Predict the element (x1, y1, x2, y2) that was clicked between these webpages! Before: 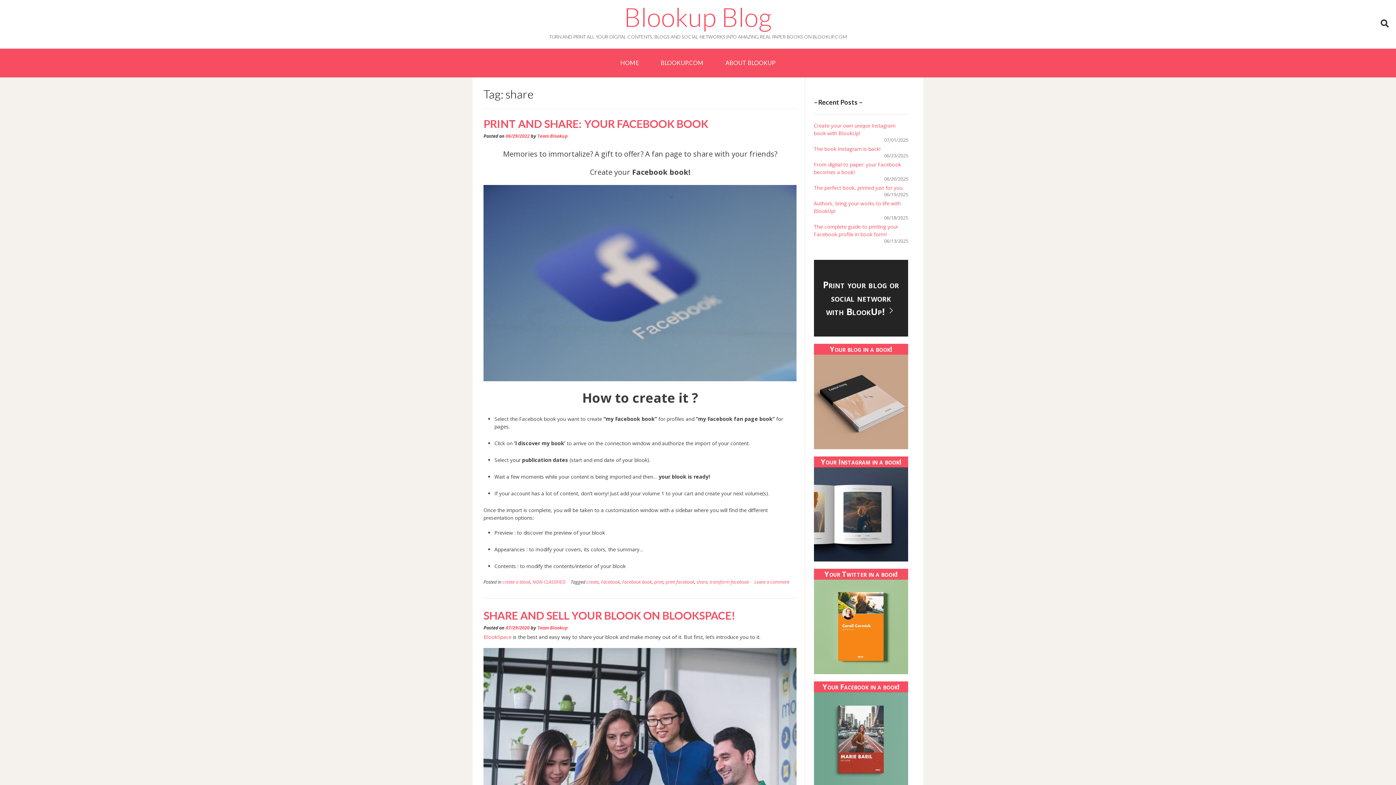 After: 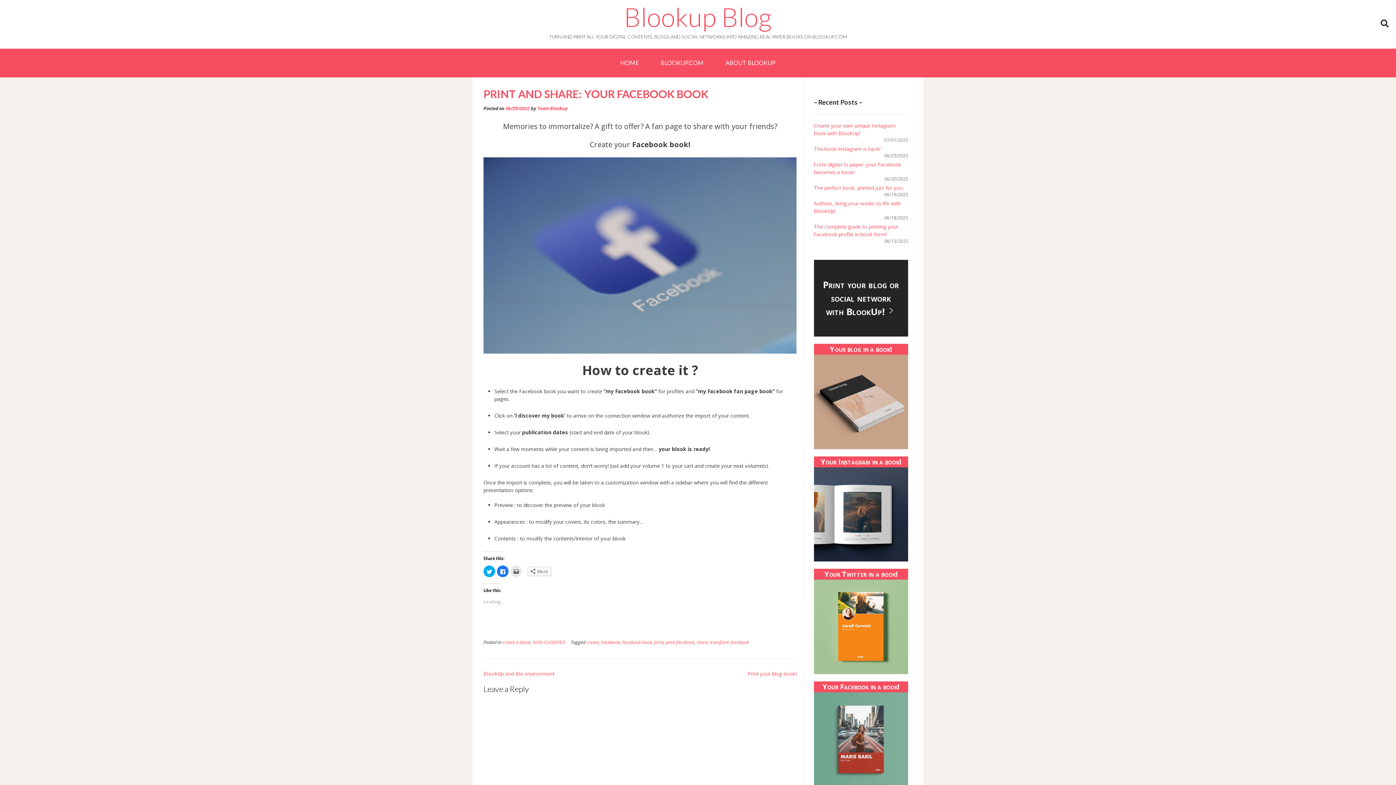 Action: bbox: (505, 132, 529, 139) label: 06/29/2022